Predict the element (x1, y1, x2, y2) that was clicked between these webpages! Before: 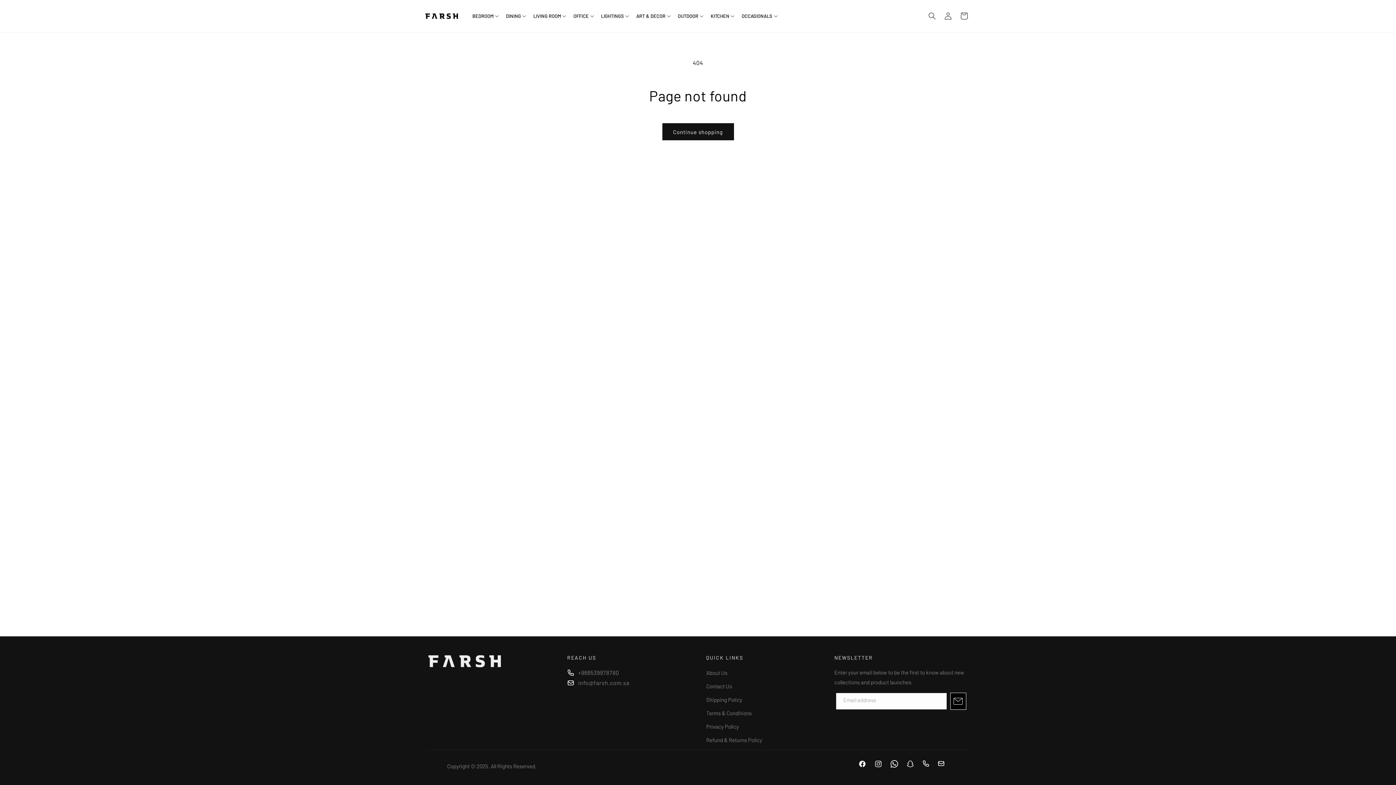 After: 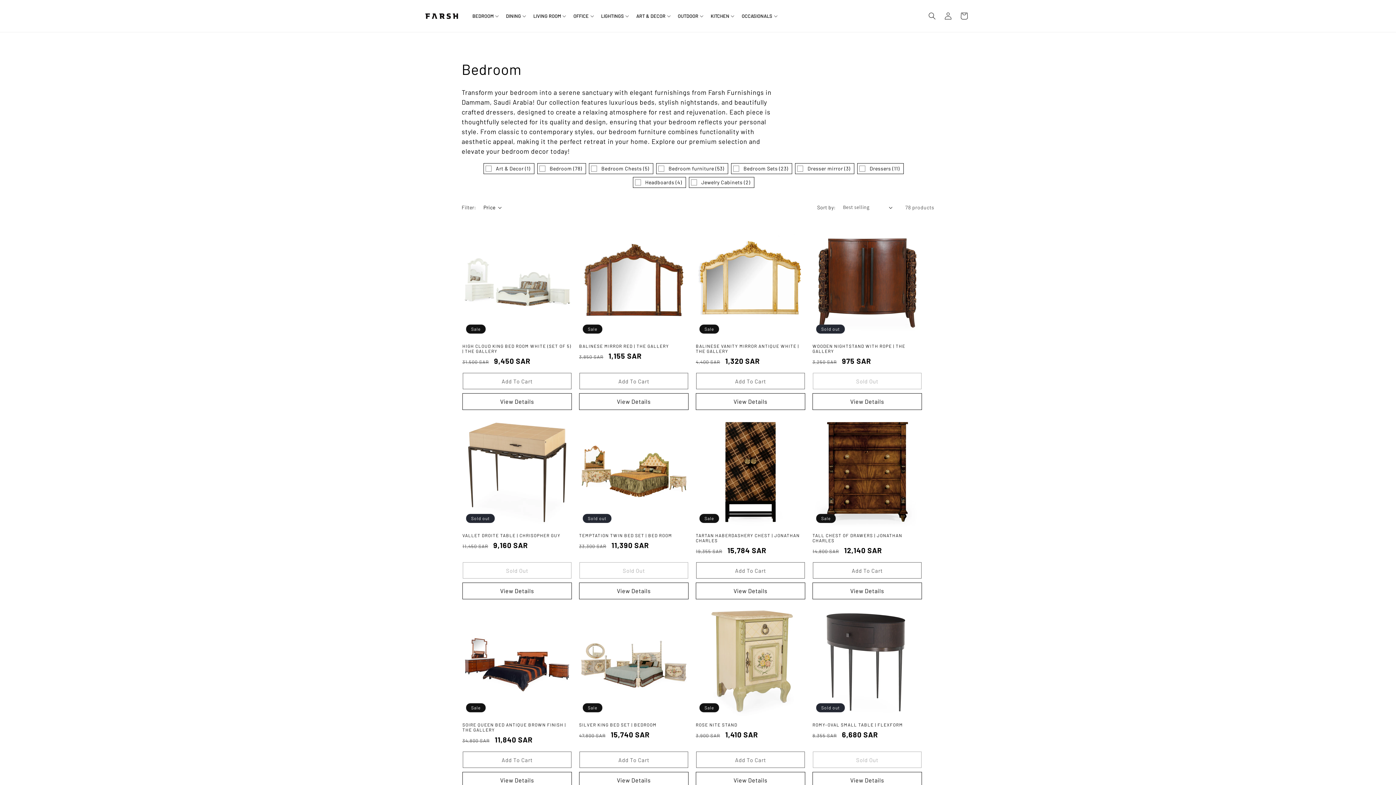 Action: label: BEDROOM bbox: (472, 11, 493, 20)